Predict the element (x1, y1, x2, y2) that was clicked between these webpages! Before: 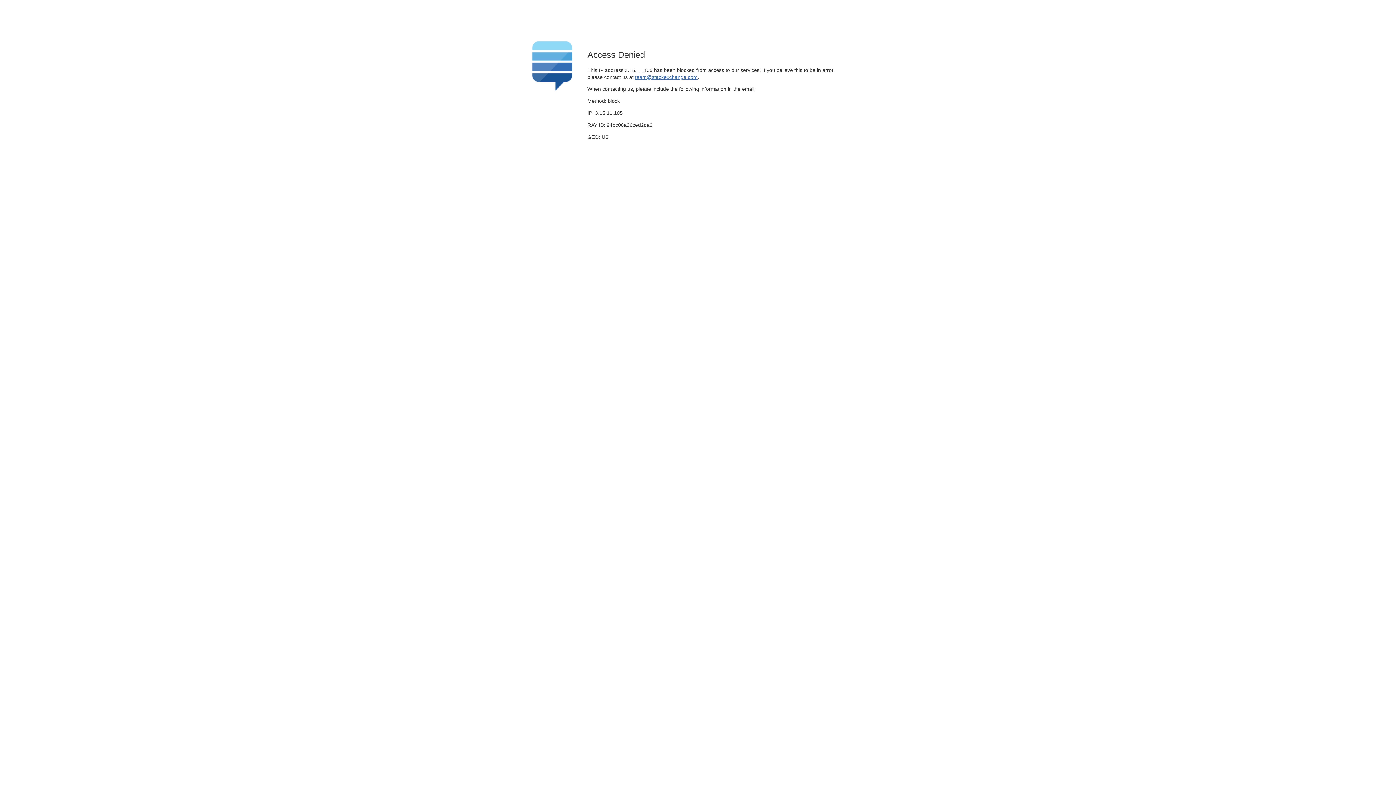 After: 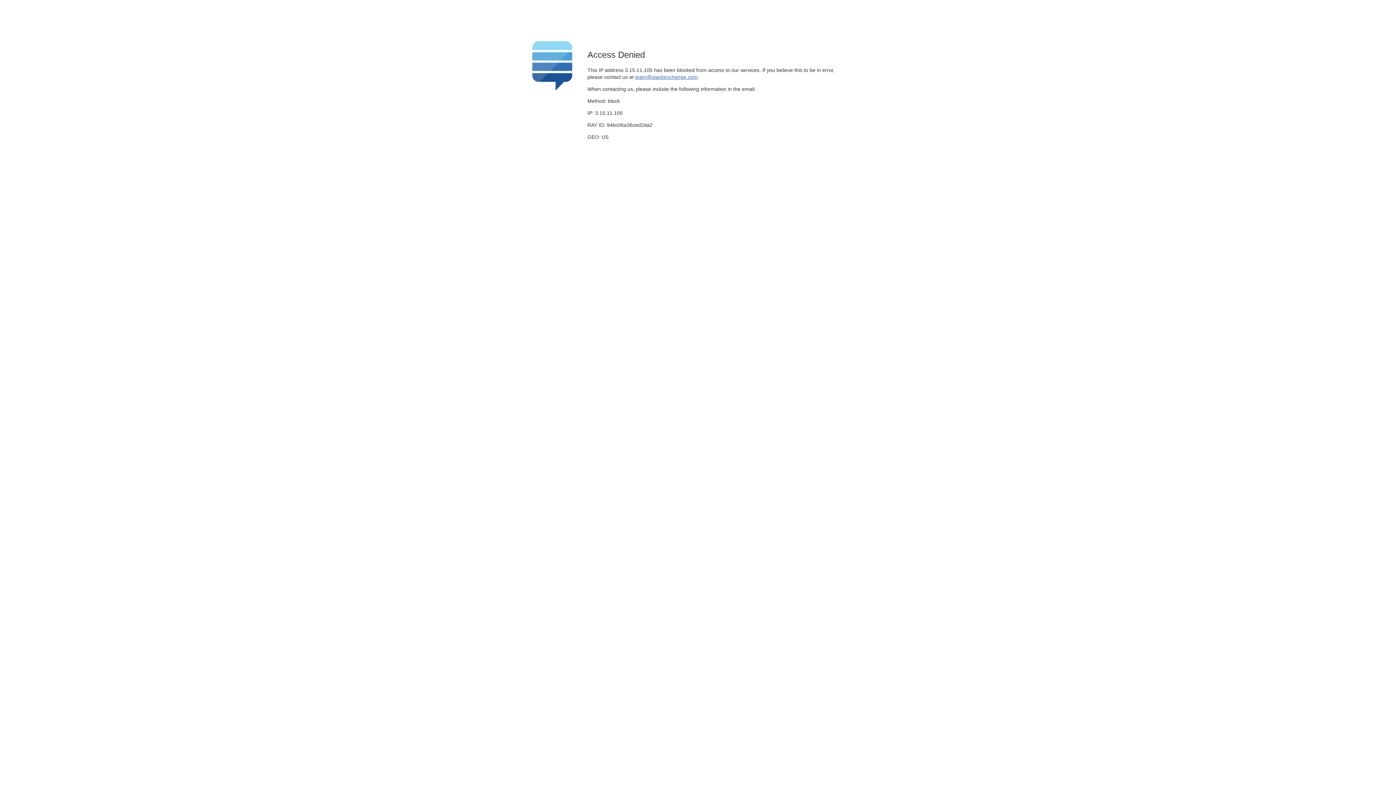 Action: bbox: (635, 74, 697, 79) label: team@stackexchange.com